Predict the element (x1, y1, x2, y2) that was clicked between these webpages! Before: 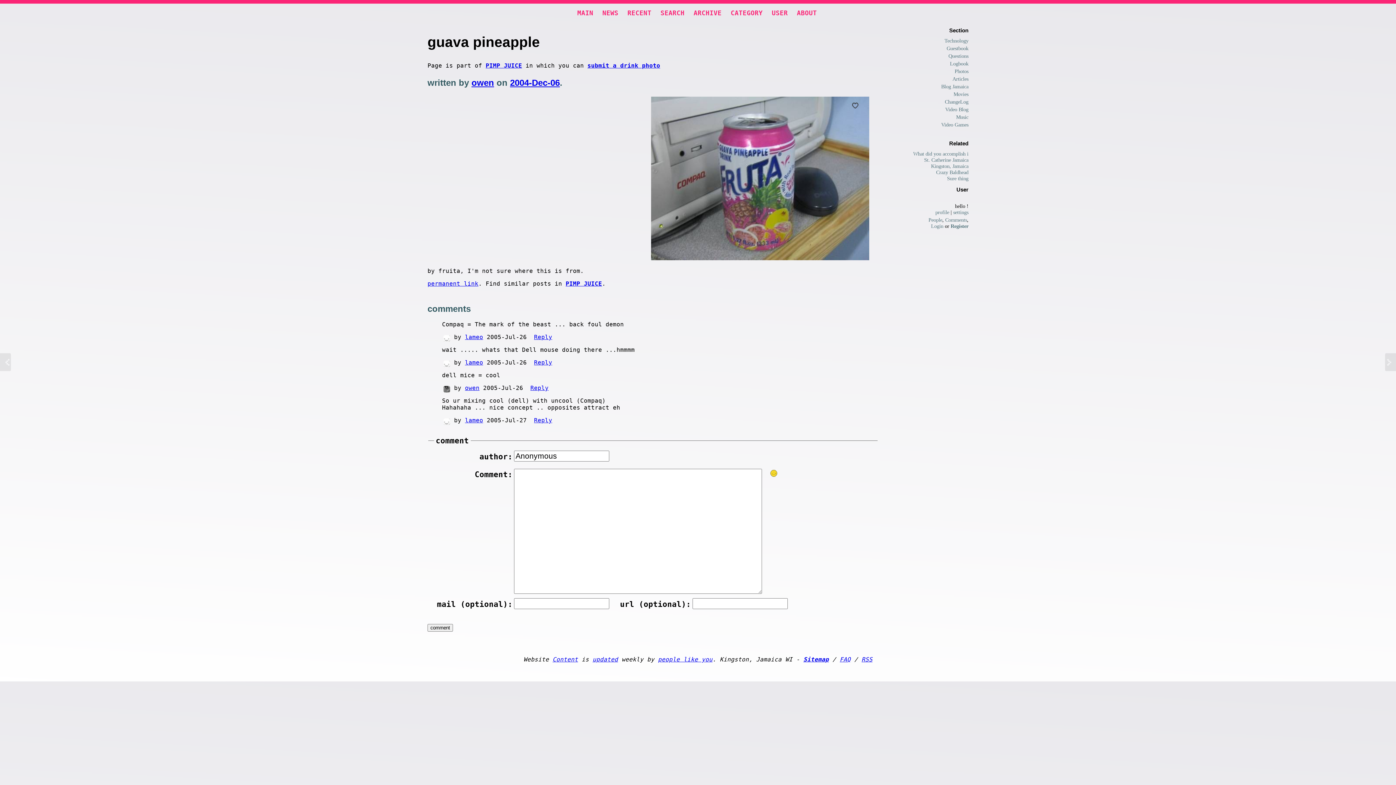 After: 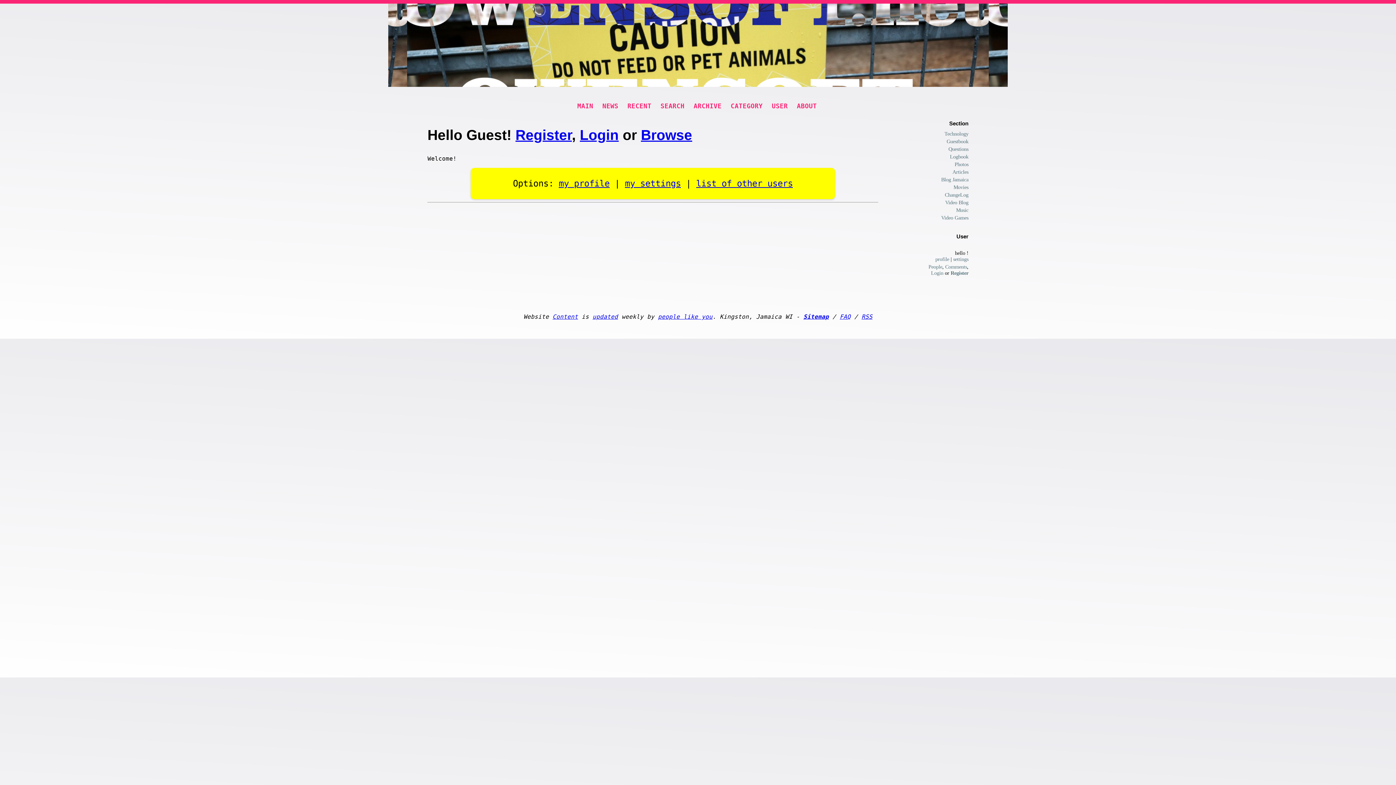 Action: bbox: (768, 5, 791, 20) label: USER